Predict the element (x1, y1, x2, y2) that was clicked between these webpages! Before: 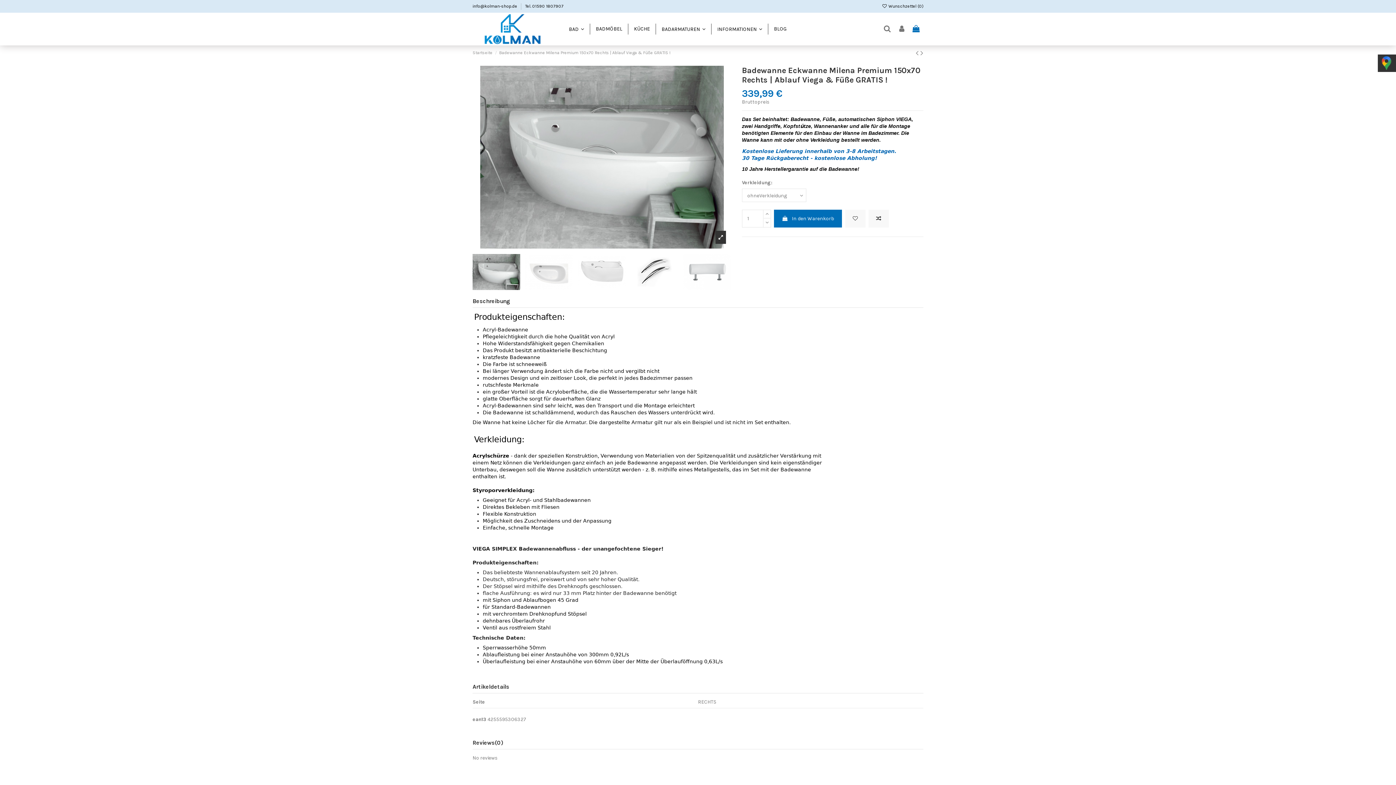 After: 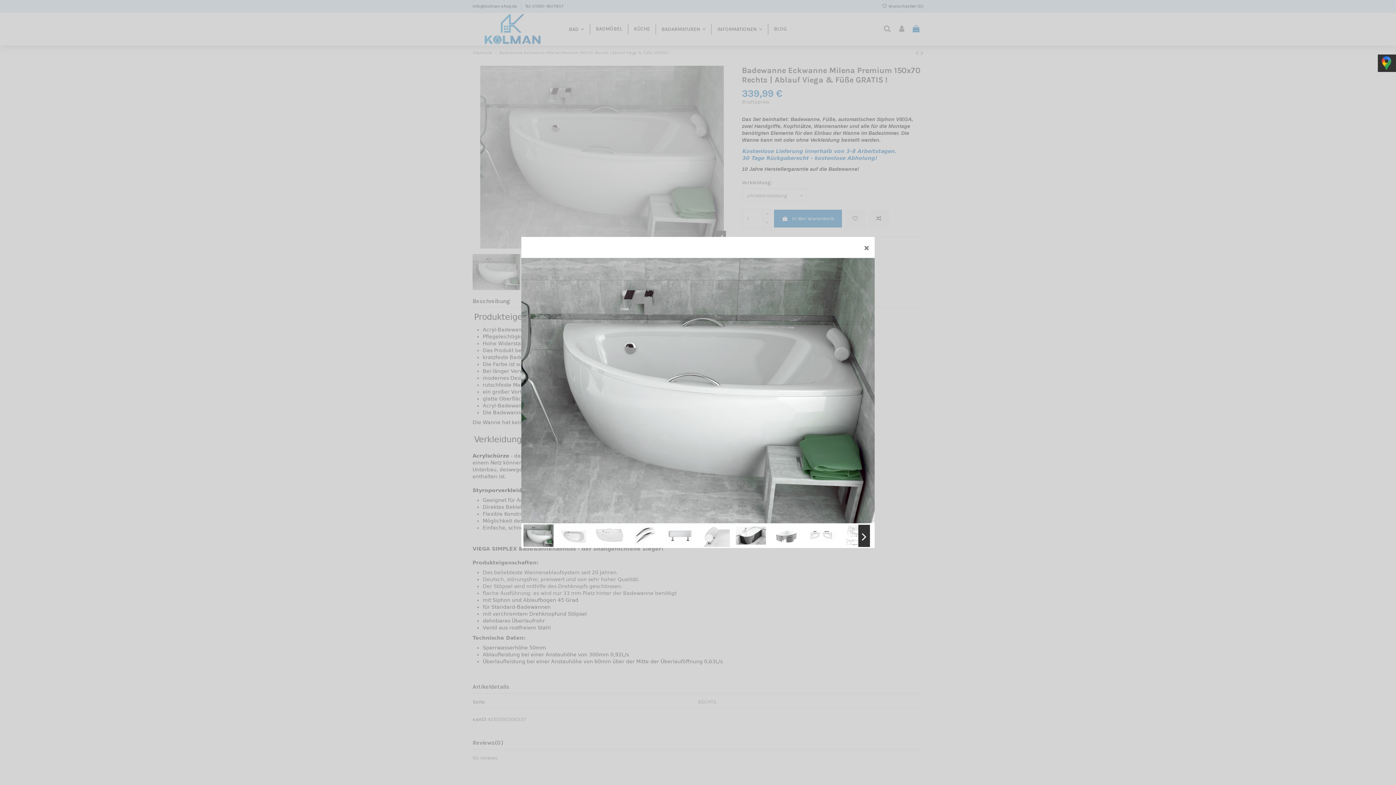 Action: bbox: (715, 231, 726, 244)